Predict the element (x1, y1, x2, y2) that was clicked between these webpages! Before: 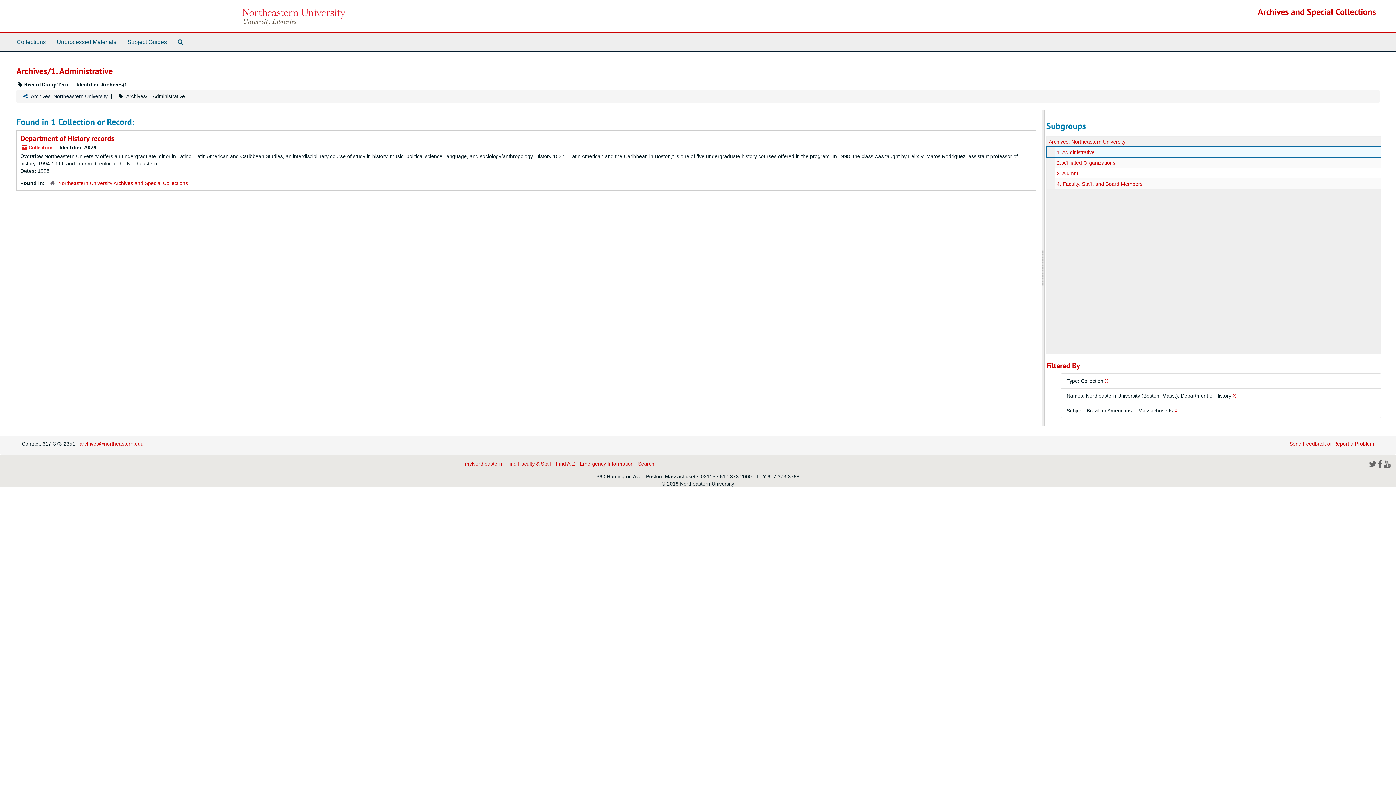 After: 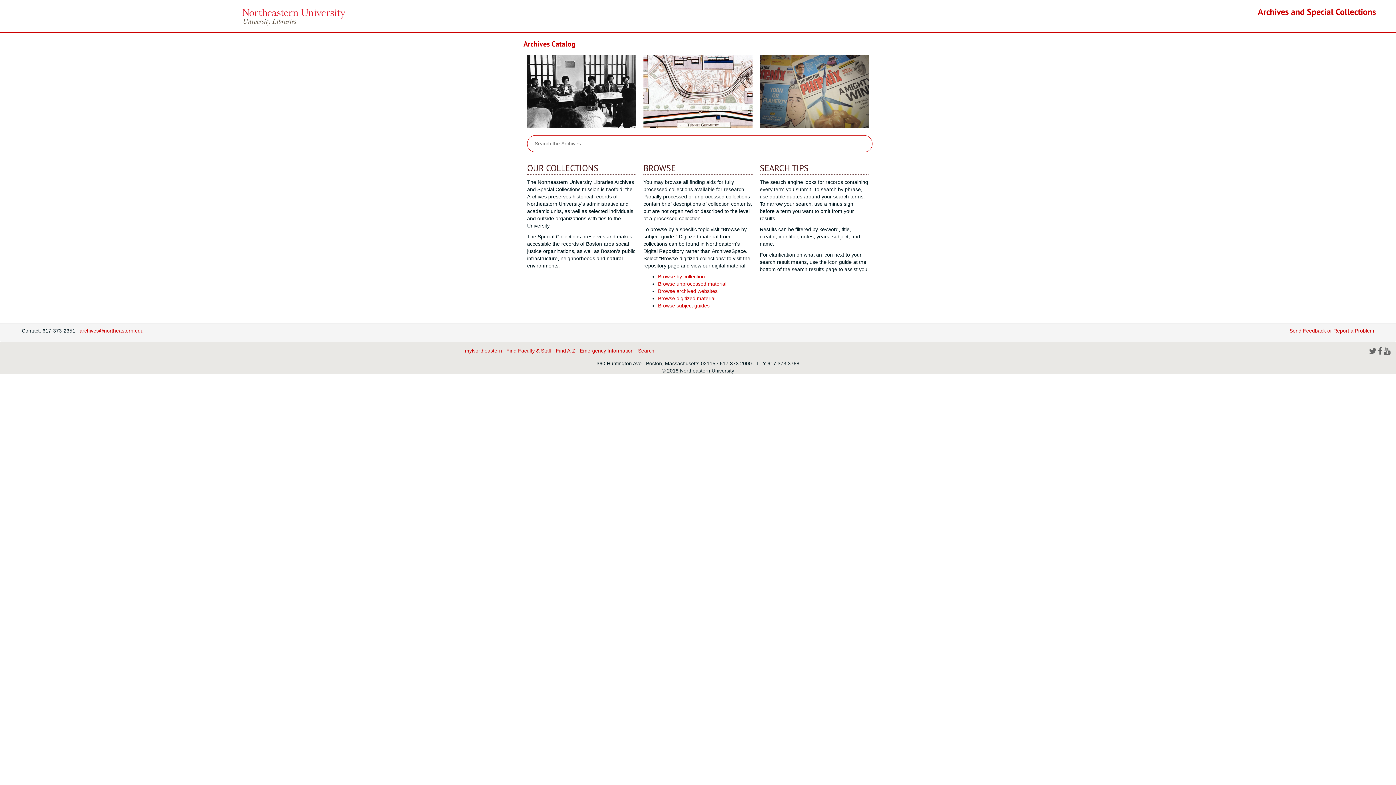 Action: bbox: (1258, 6, 1376, 17) label: Archives and Special Collections